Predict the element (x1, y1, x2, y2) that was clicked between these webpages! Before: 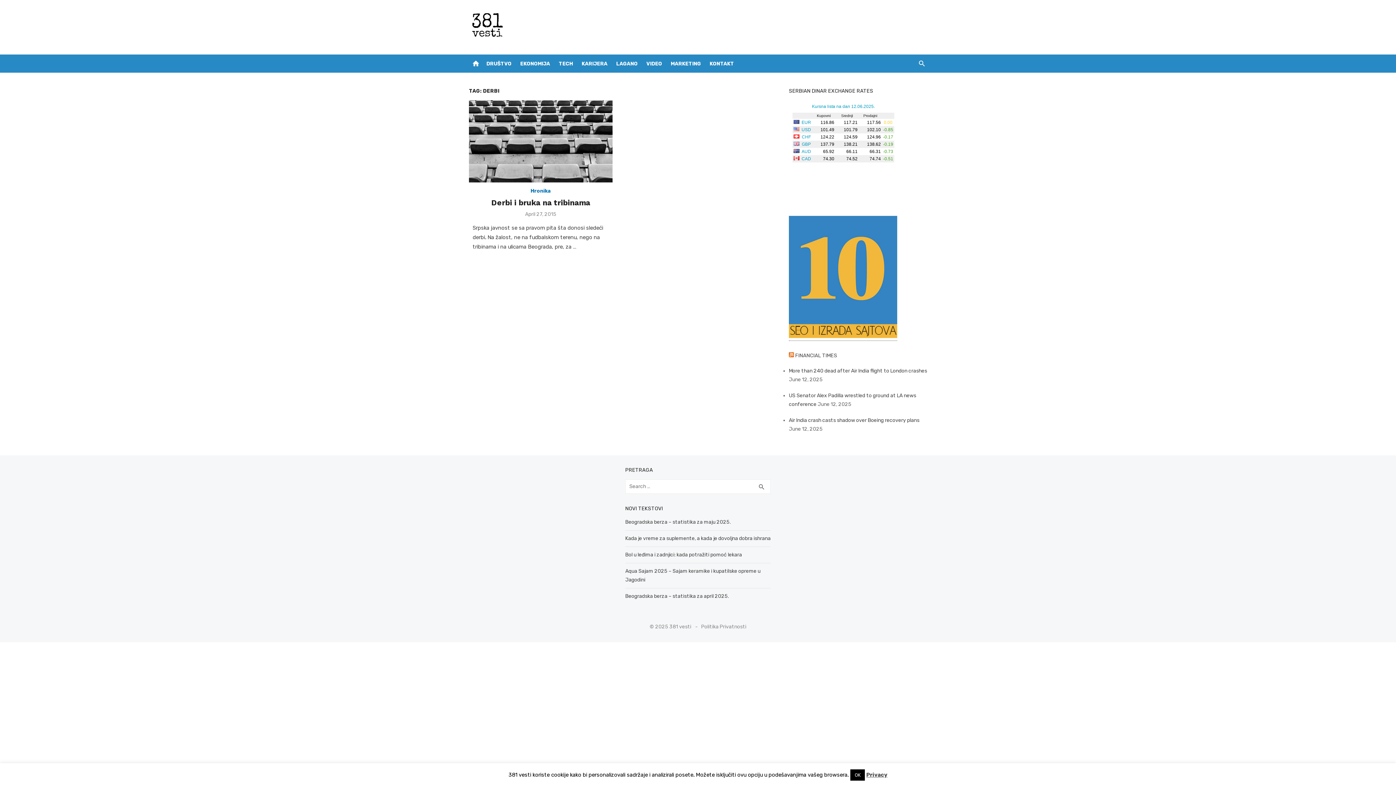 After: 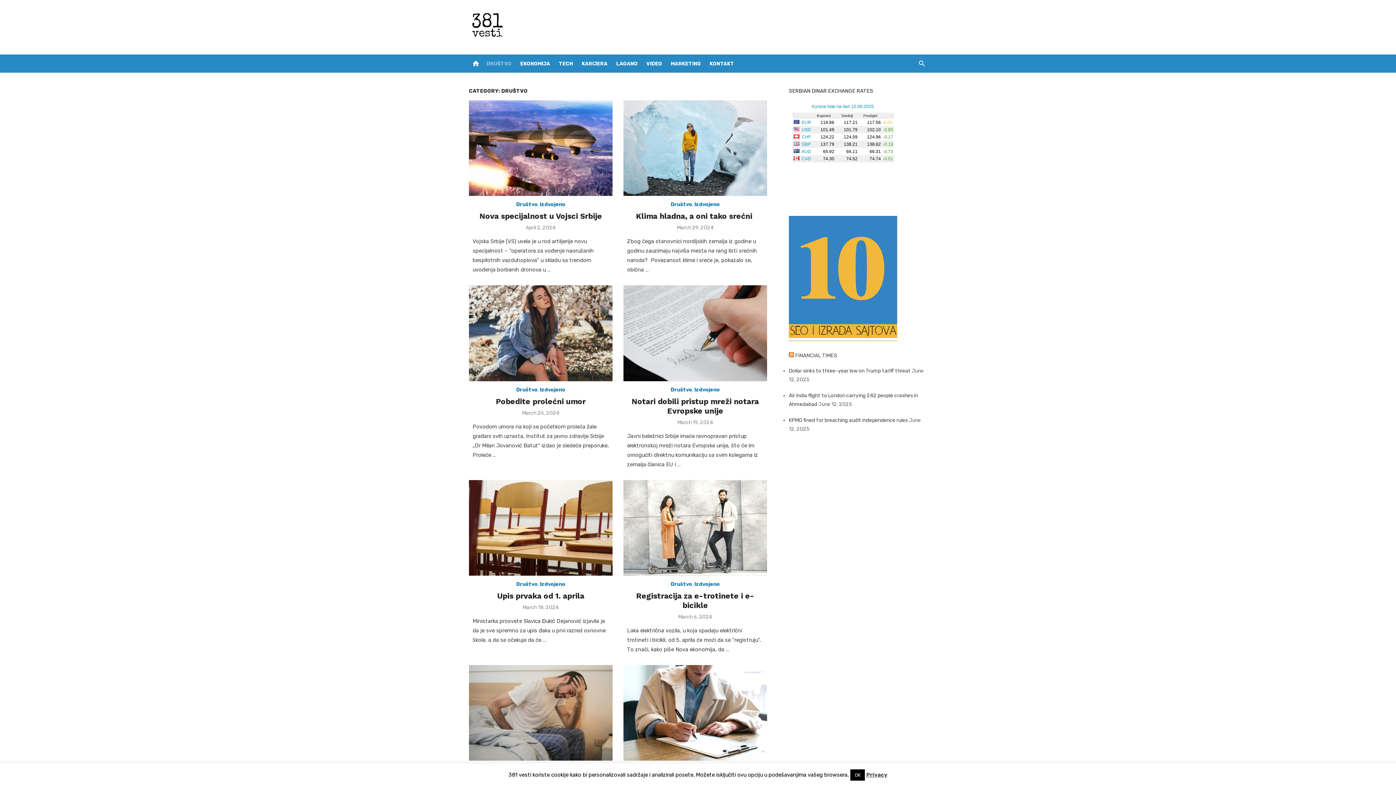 Action: label: DRUŠTVO bbox: (485, 54, 513, 72)